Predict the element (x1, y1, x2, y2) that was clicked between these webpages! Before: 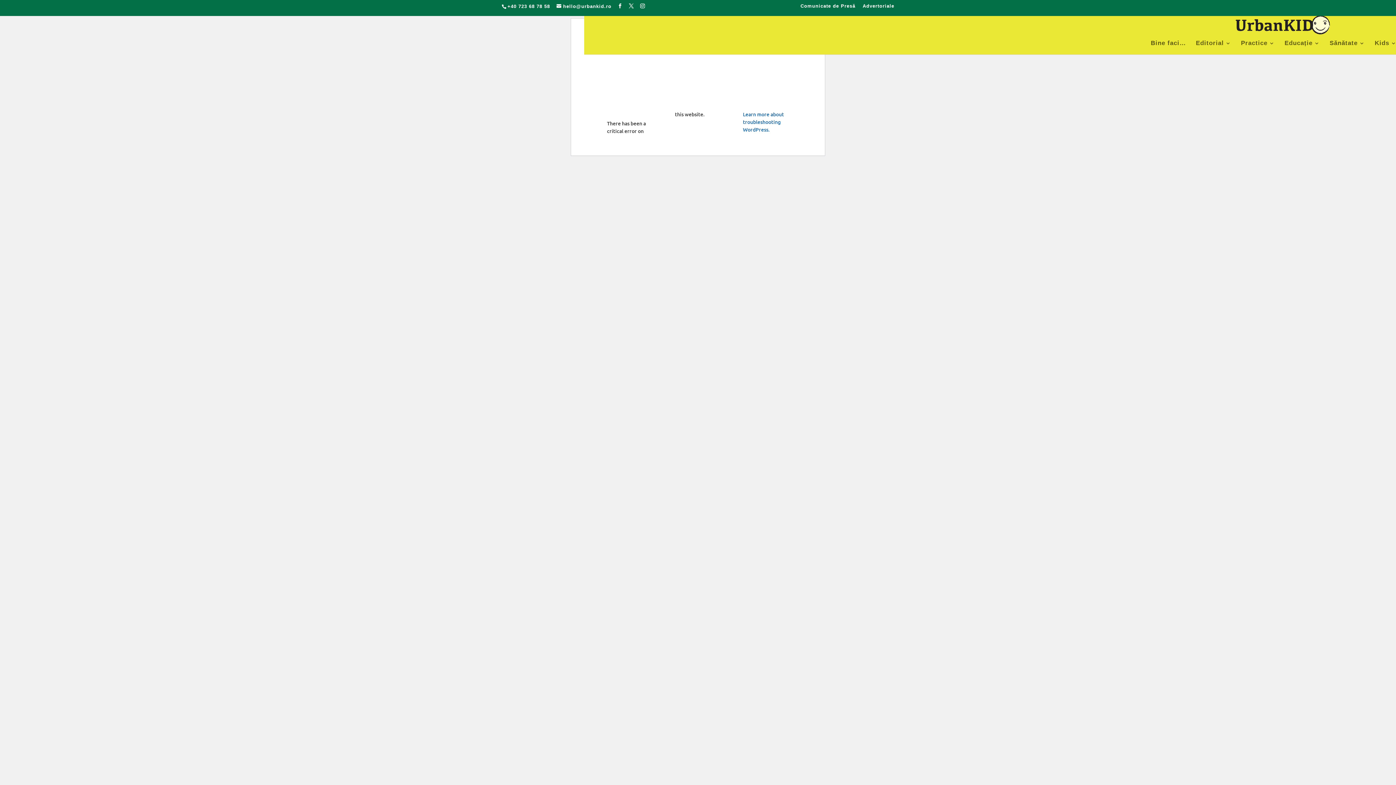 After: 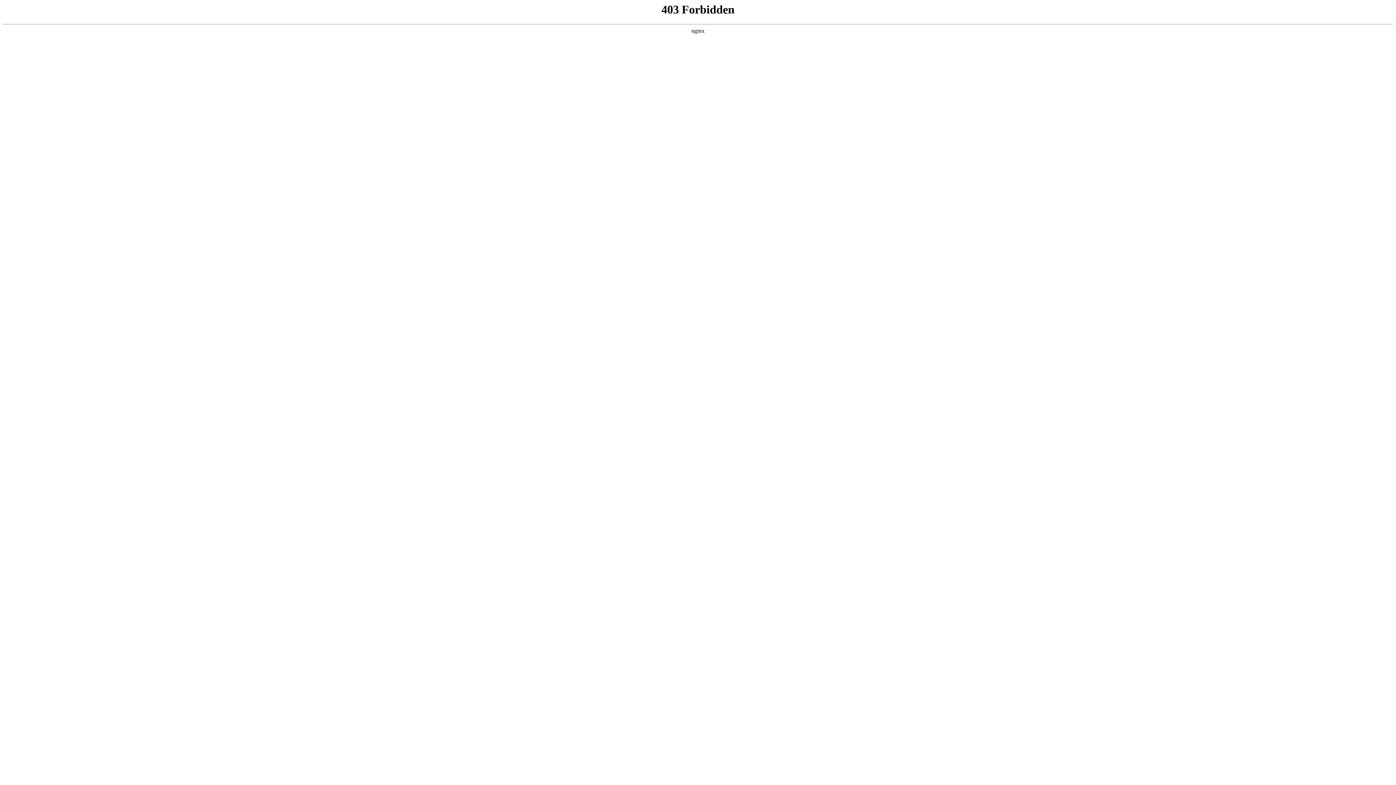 Action: bbox: (743, 110, 784, 133) label: Learn more about troubleshooting WordPress.